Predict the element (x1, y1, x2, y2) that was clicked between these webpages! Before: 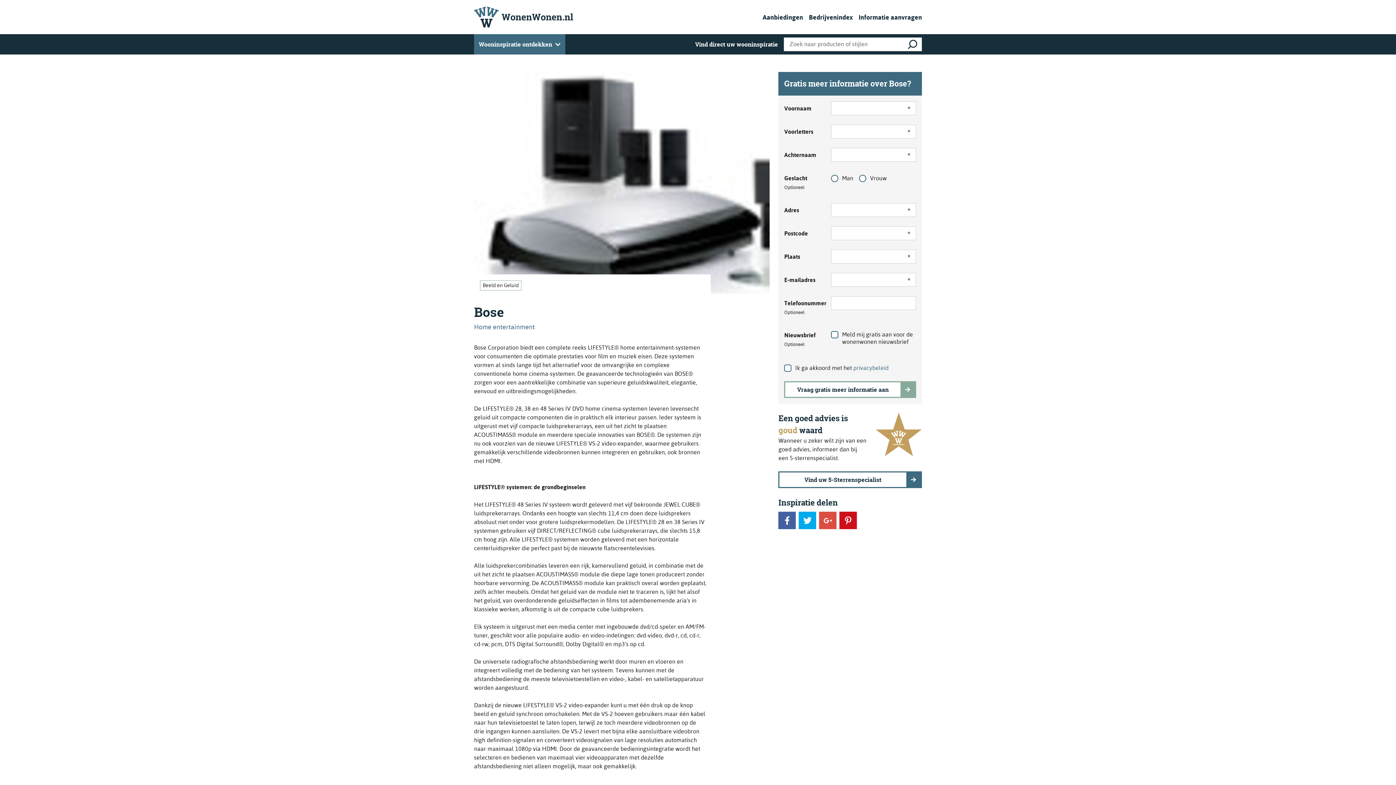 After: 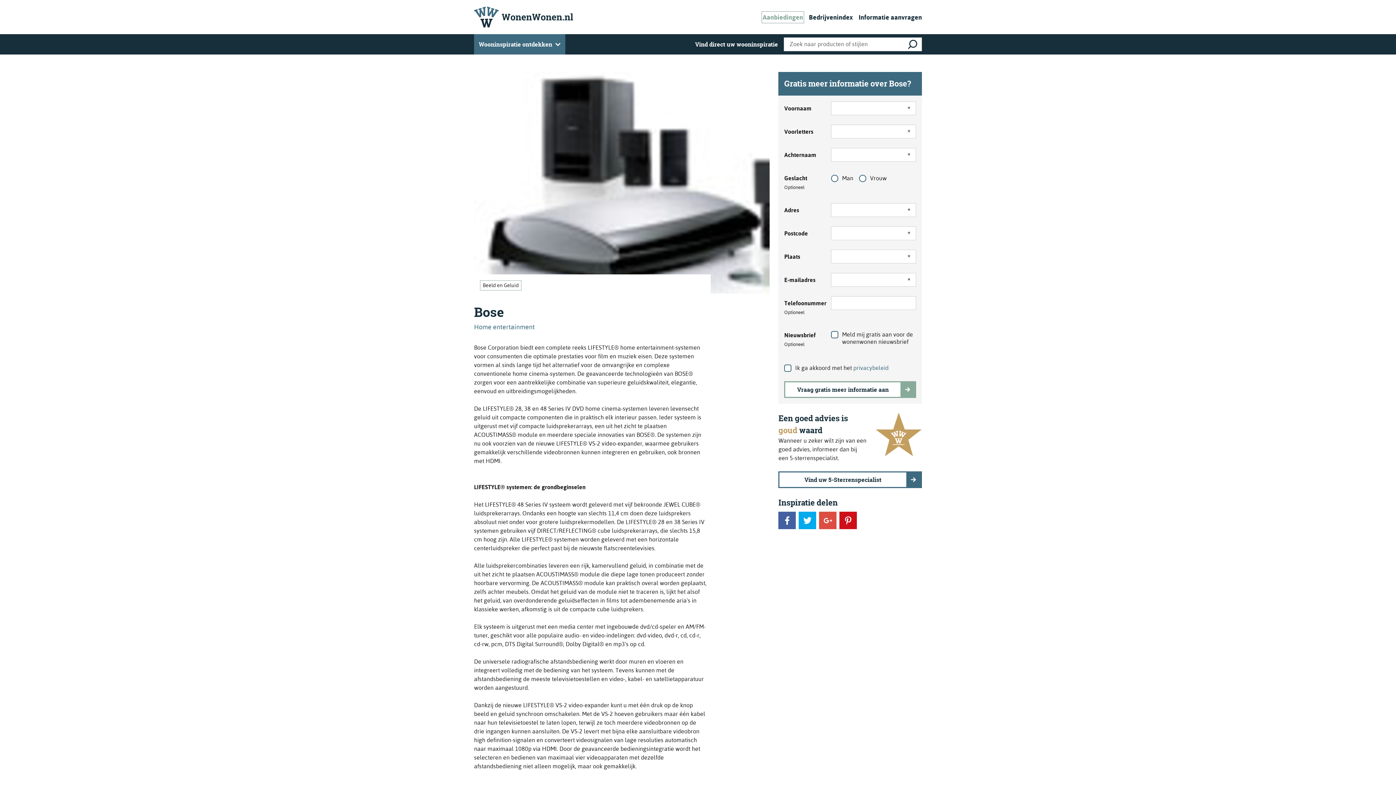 Action: label: Aanbiedingen bbox: (762, 12, 803, 22)